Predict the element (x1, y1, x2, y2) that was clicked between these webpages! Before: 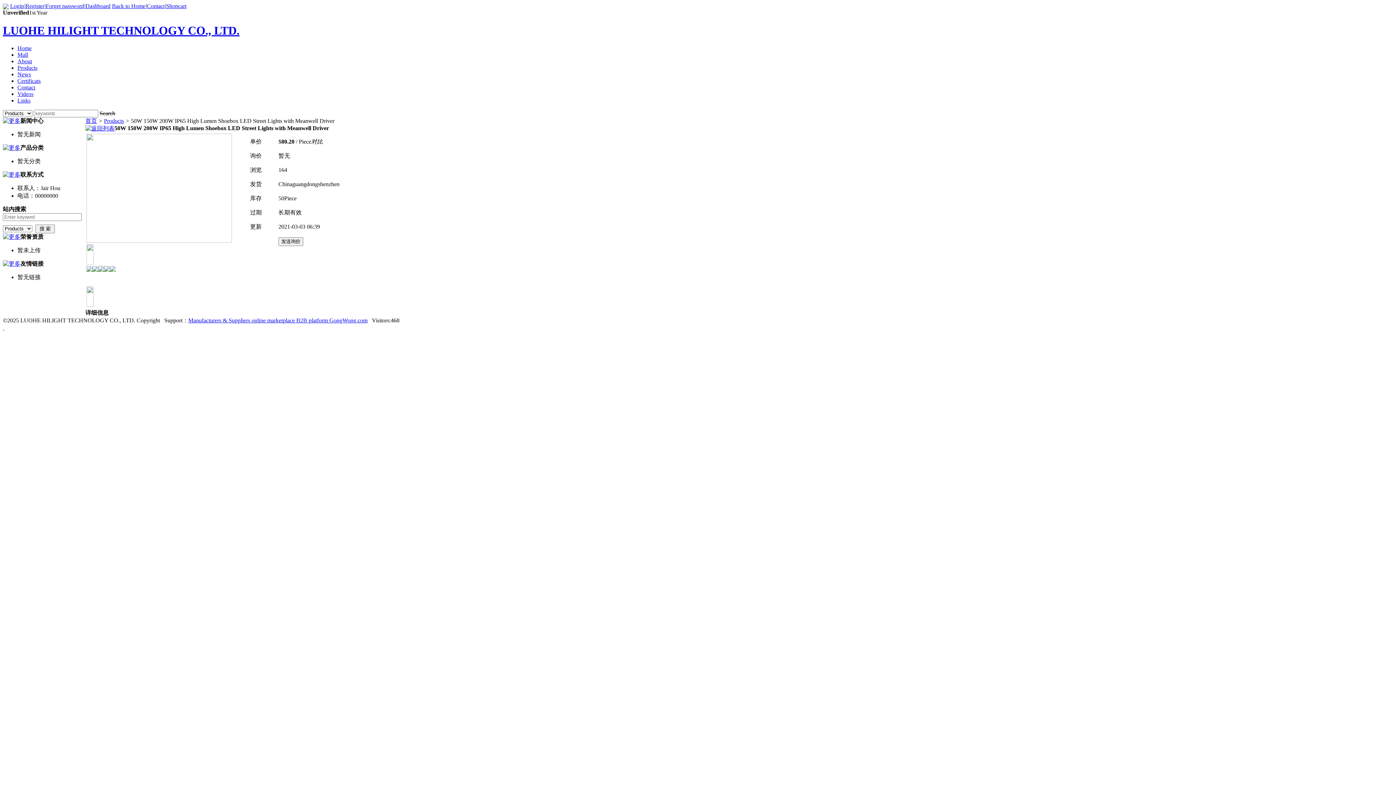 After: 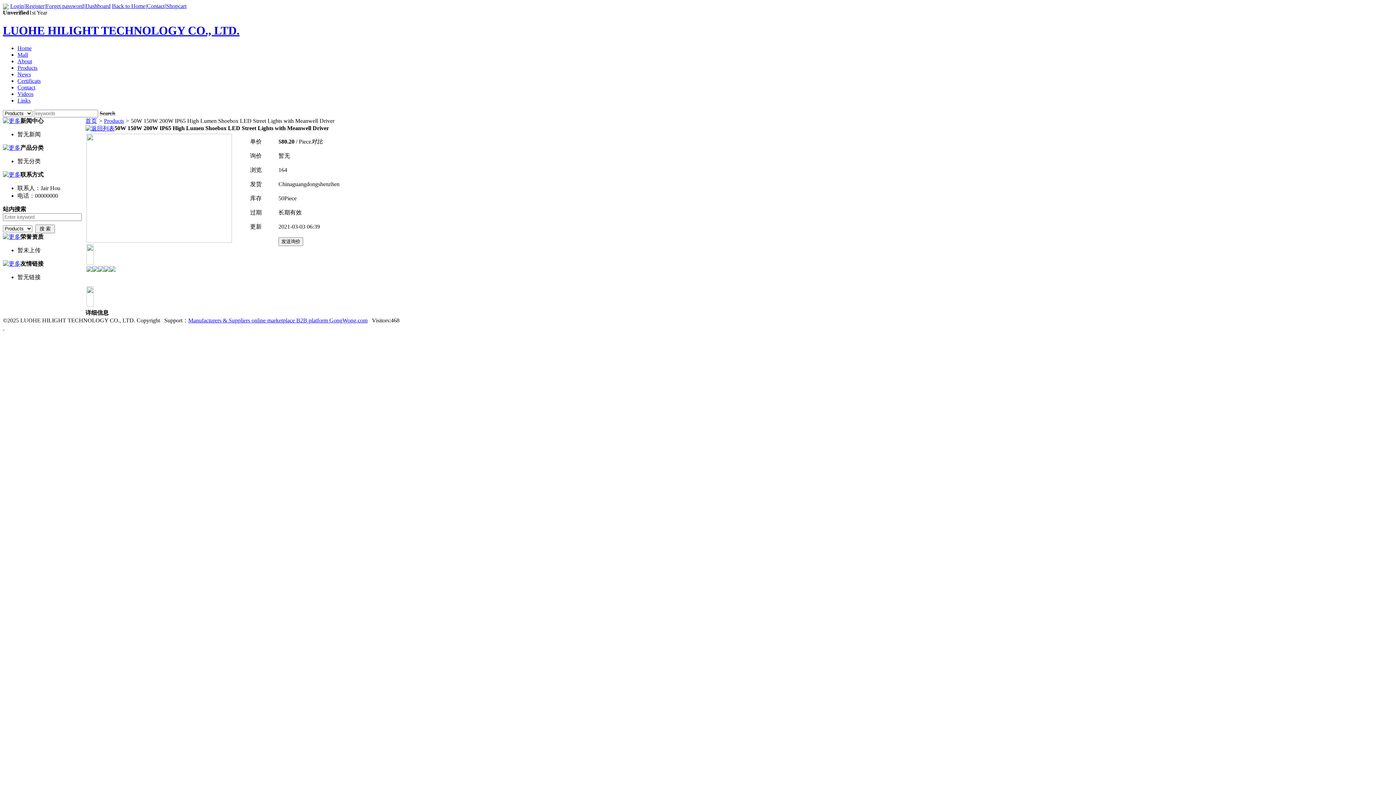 Action: label:   bbox: (2, 324, 4, 330)